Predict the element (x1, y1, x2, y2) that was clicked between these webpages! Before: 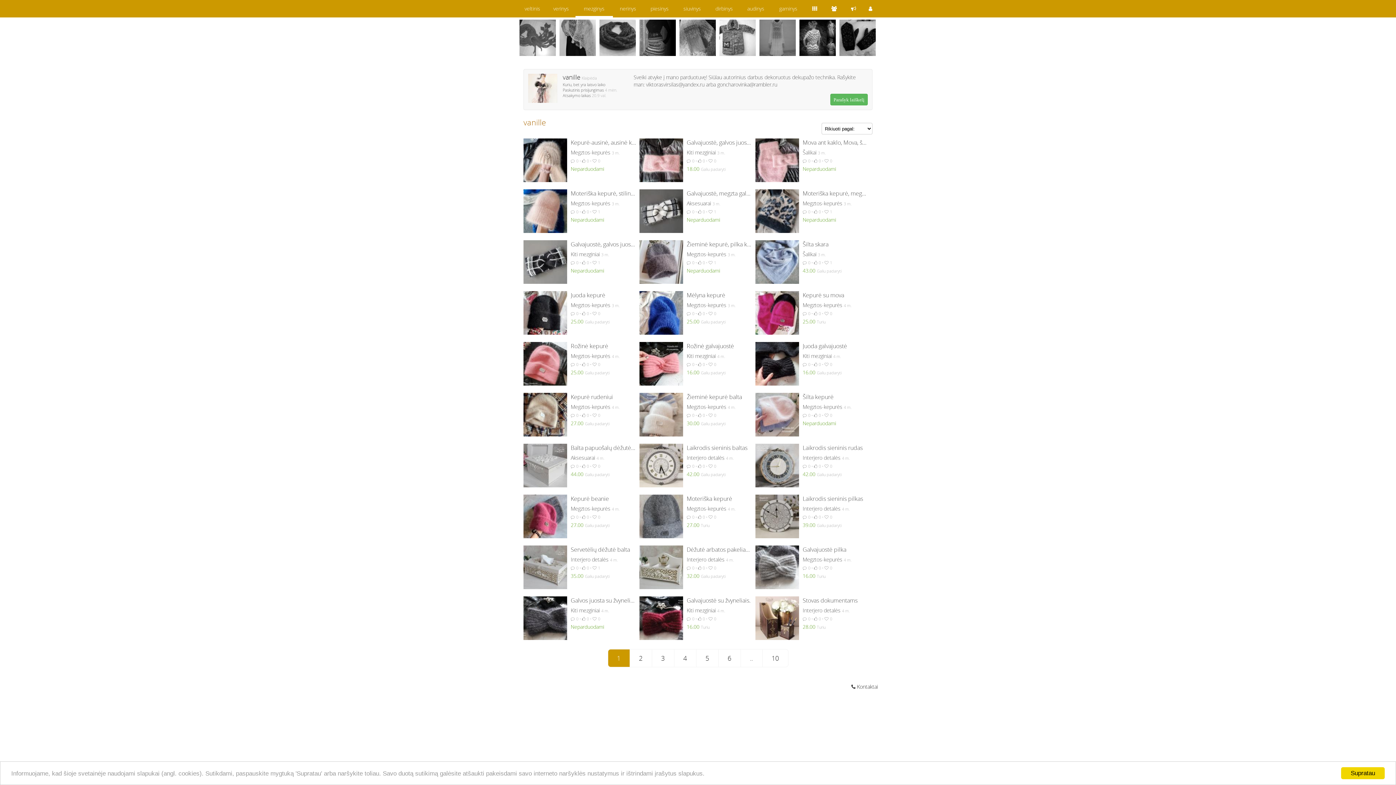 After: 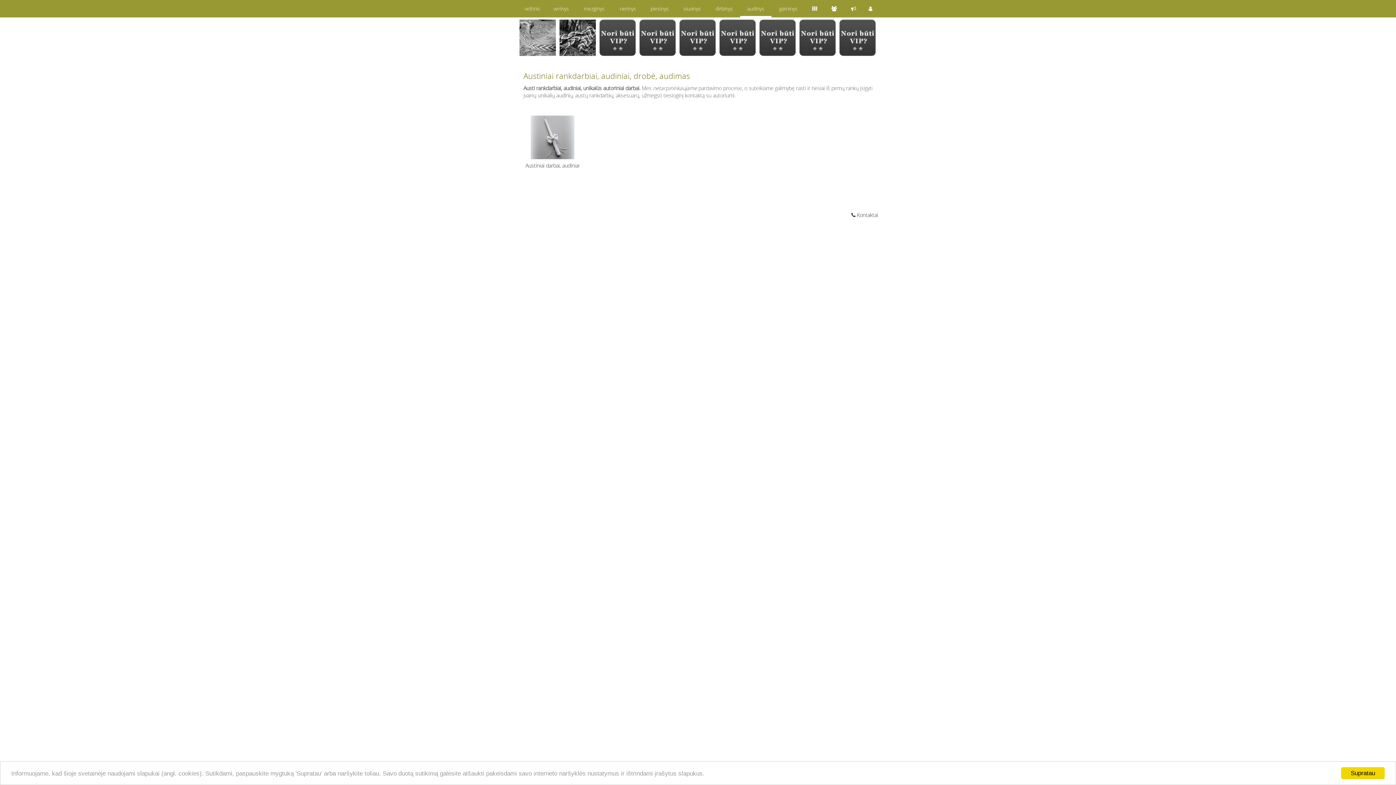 Action: bbox: (747, 5, 764, 12) label: audinys